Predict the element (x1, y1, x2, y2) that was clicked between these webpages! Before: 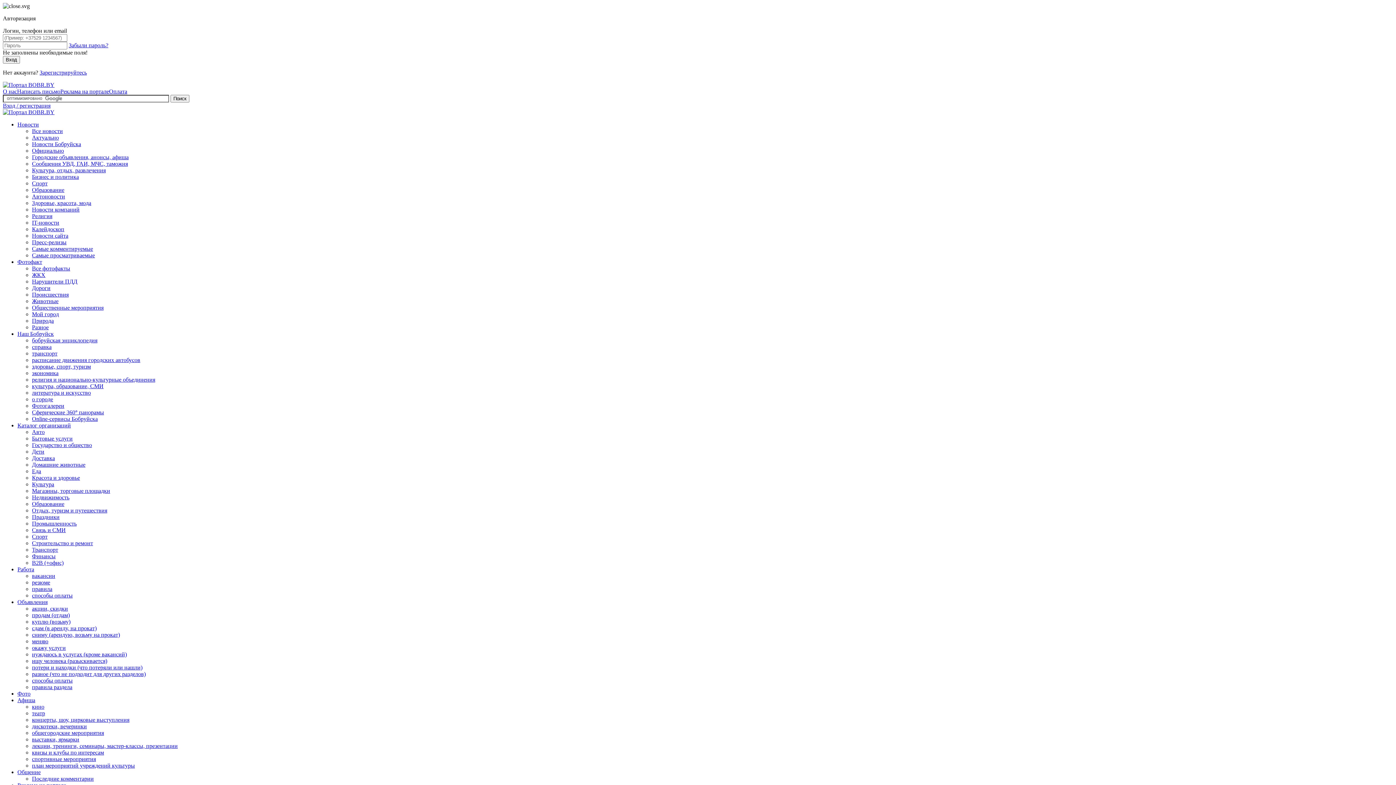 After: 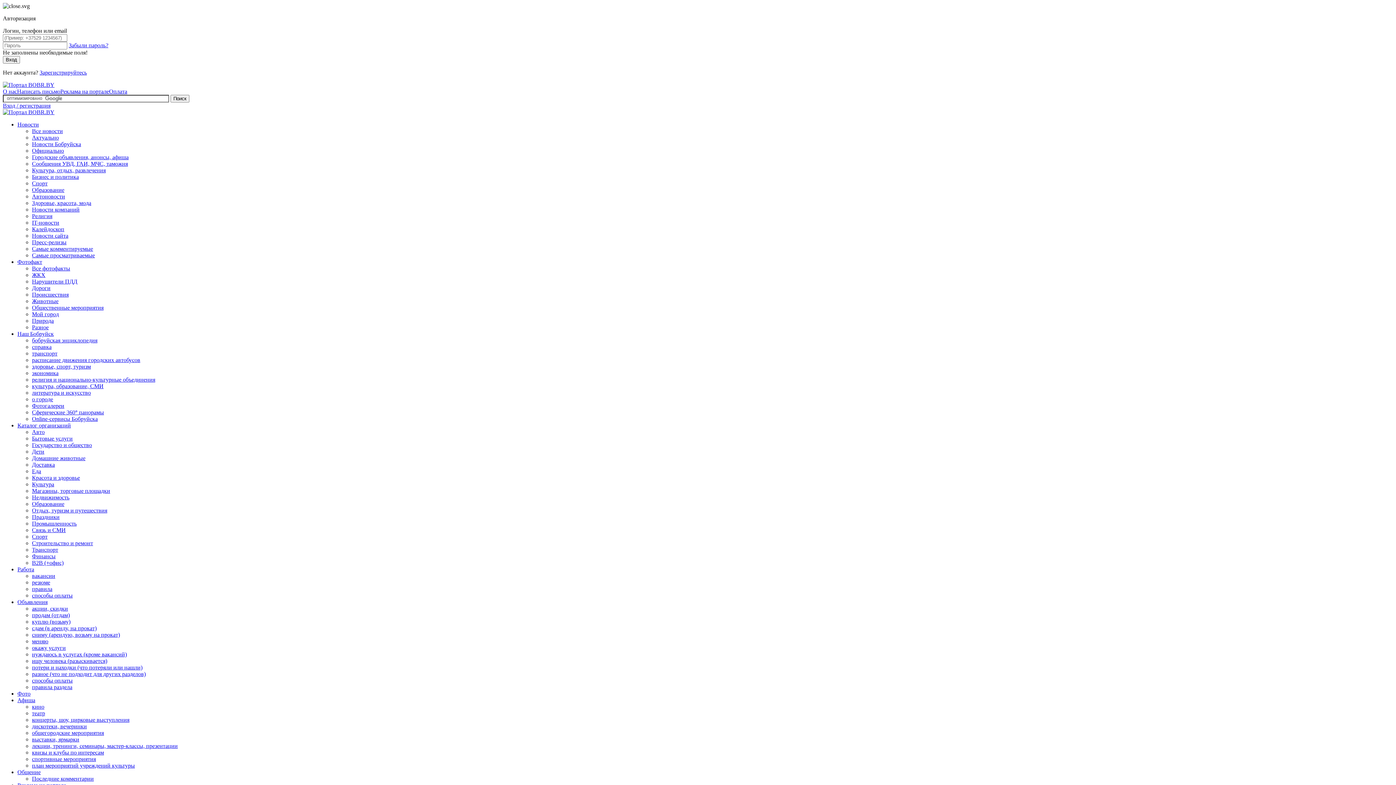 Action: bbox: (32, 344, 51, 350) label: справка